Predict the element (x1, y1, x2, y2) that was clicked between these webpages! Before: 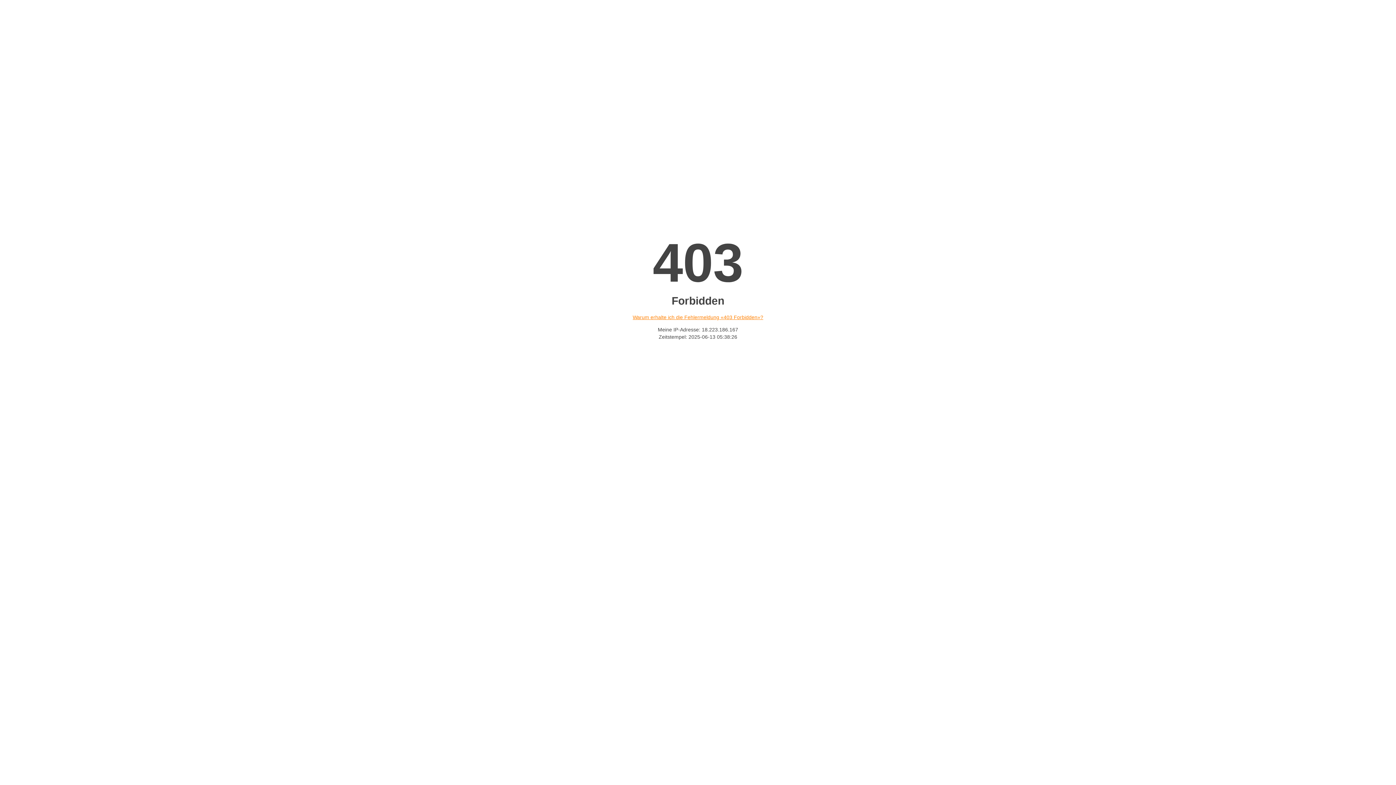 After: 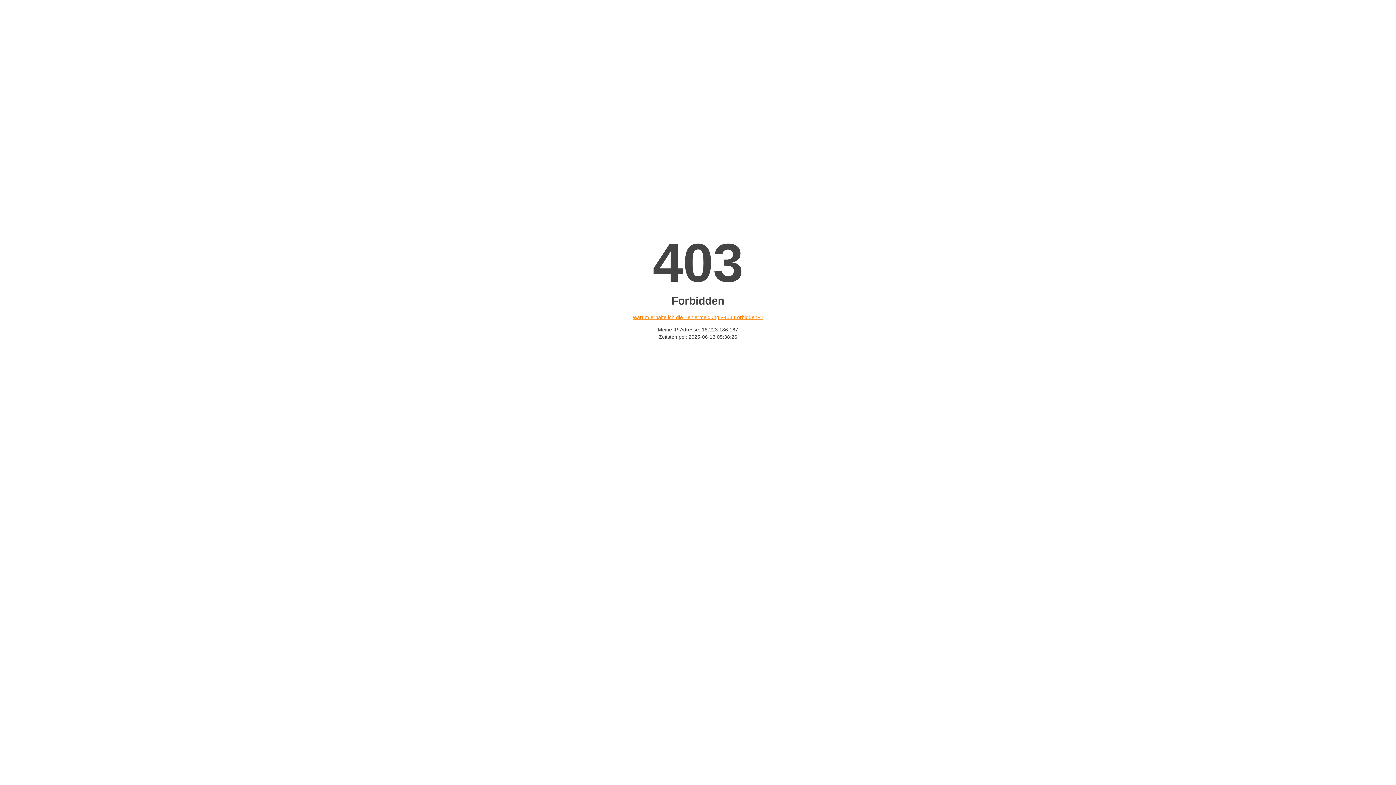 Action: label: Warum erhalte ich die Fehlermeldung «403 Forbidden»? bbox: (632, 314, 763, 320)